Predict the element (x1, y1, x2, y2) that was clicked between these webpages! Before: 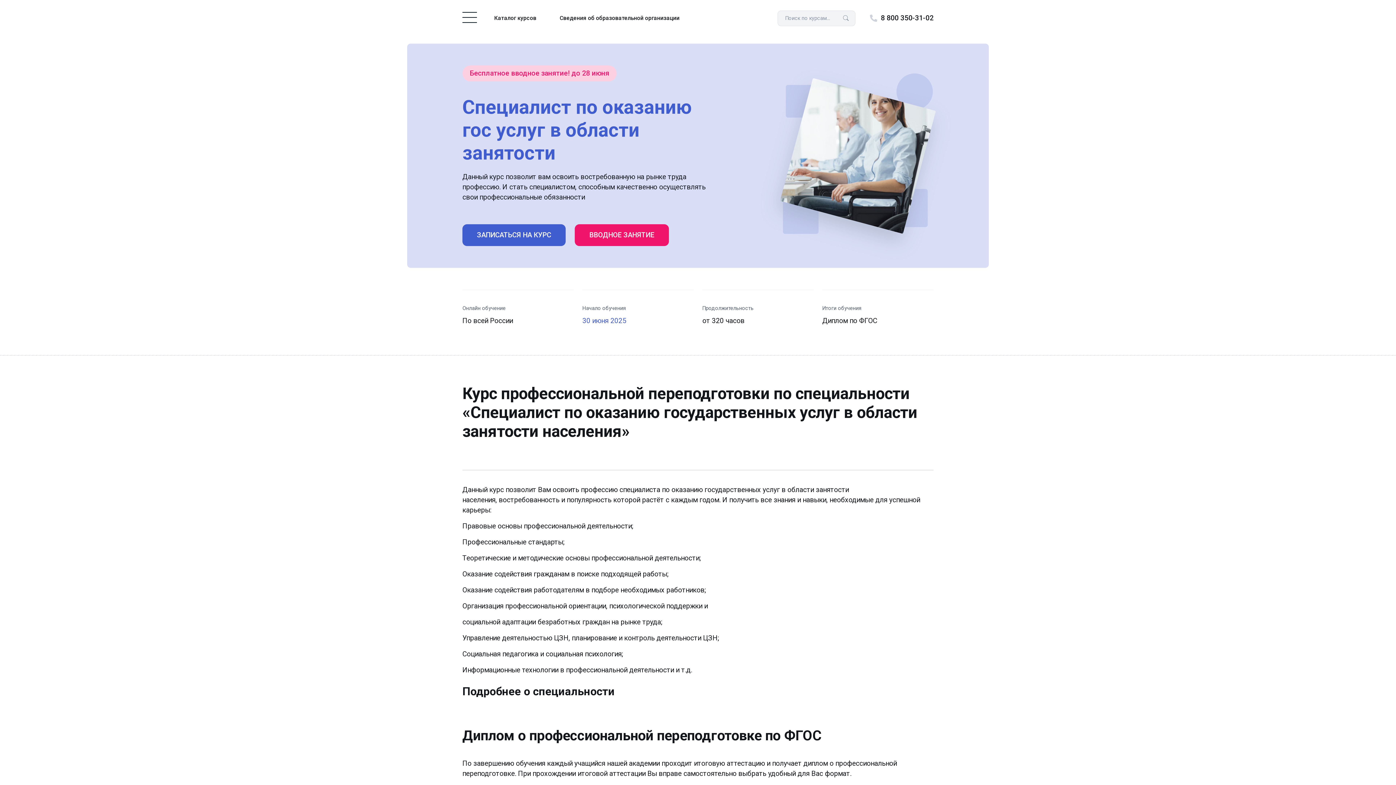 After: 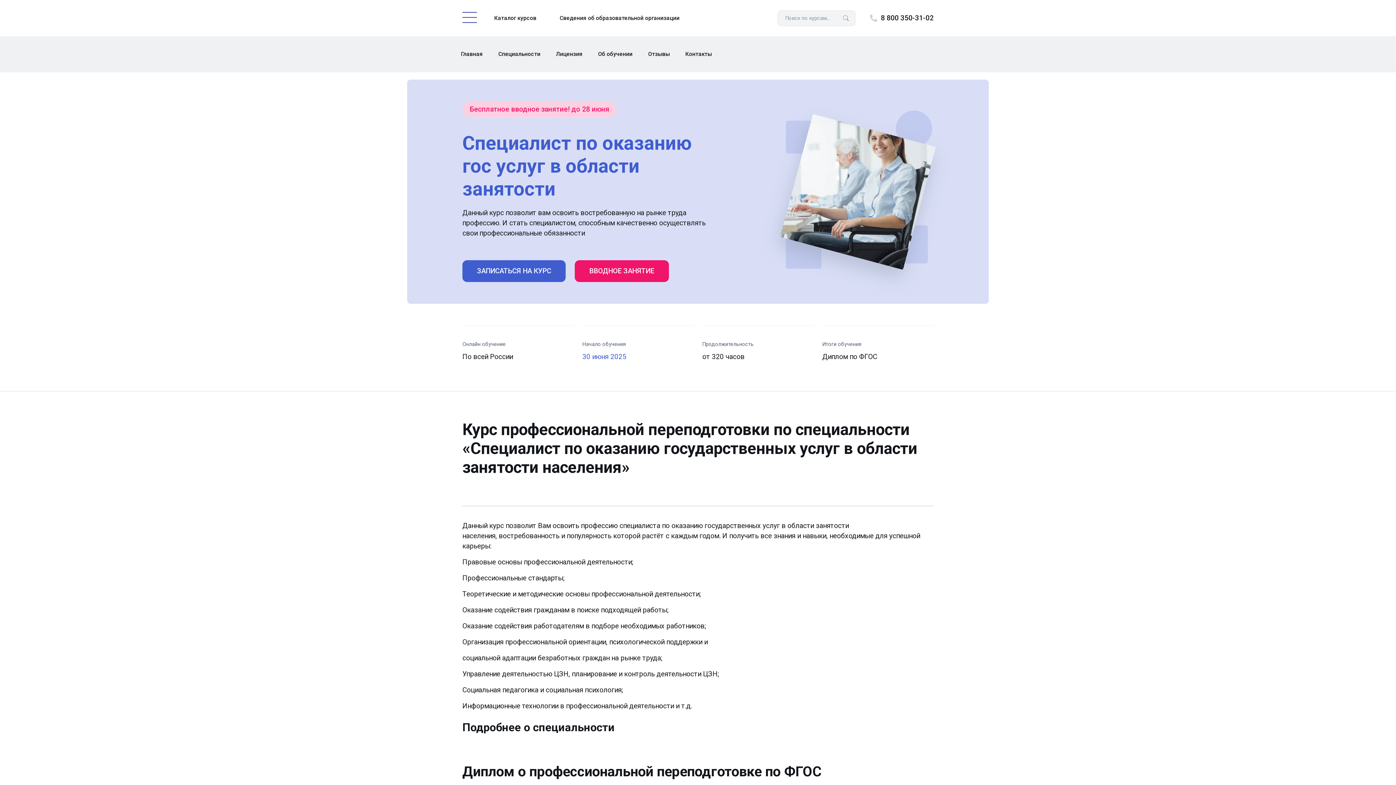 Action: bbox: (462, 12, 477, 22) label: Toggle navigation